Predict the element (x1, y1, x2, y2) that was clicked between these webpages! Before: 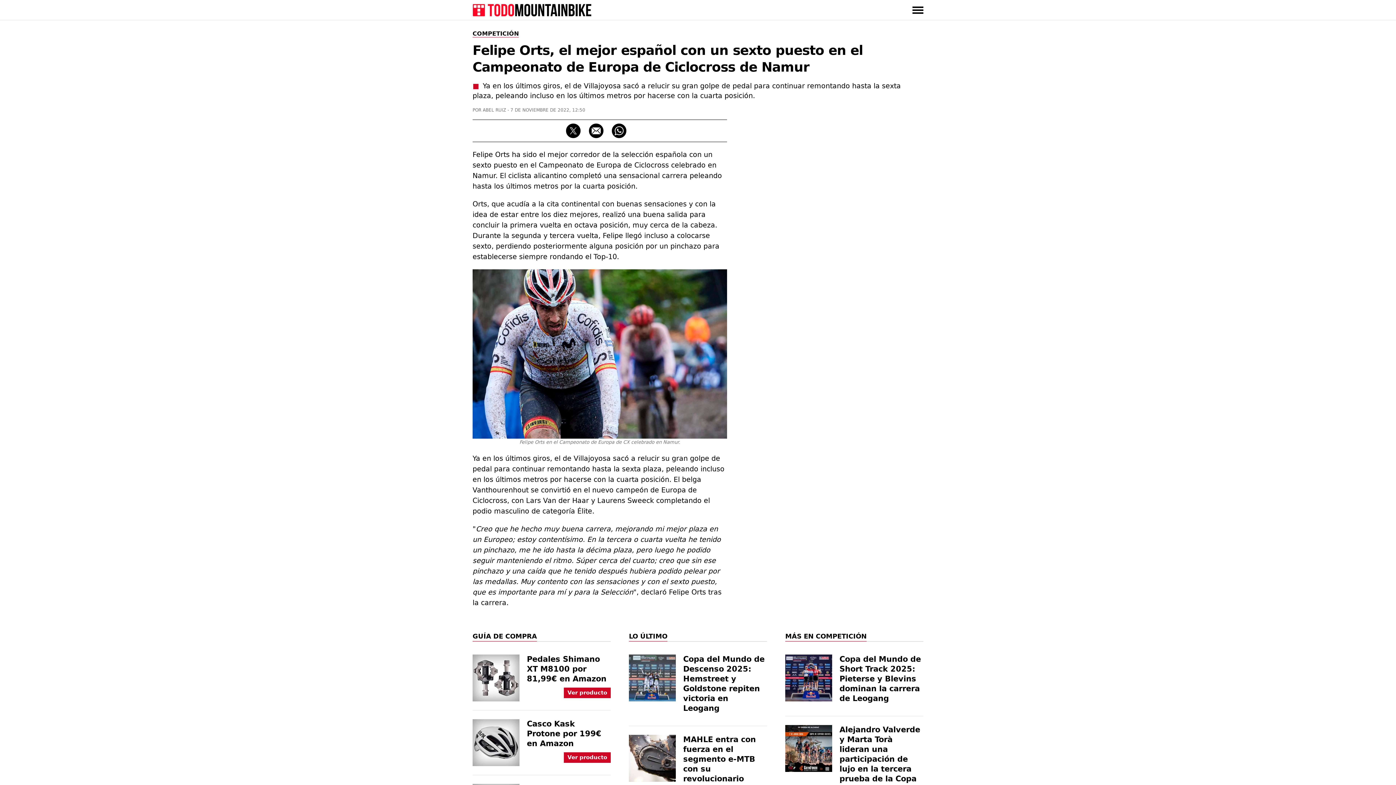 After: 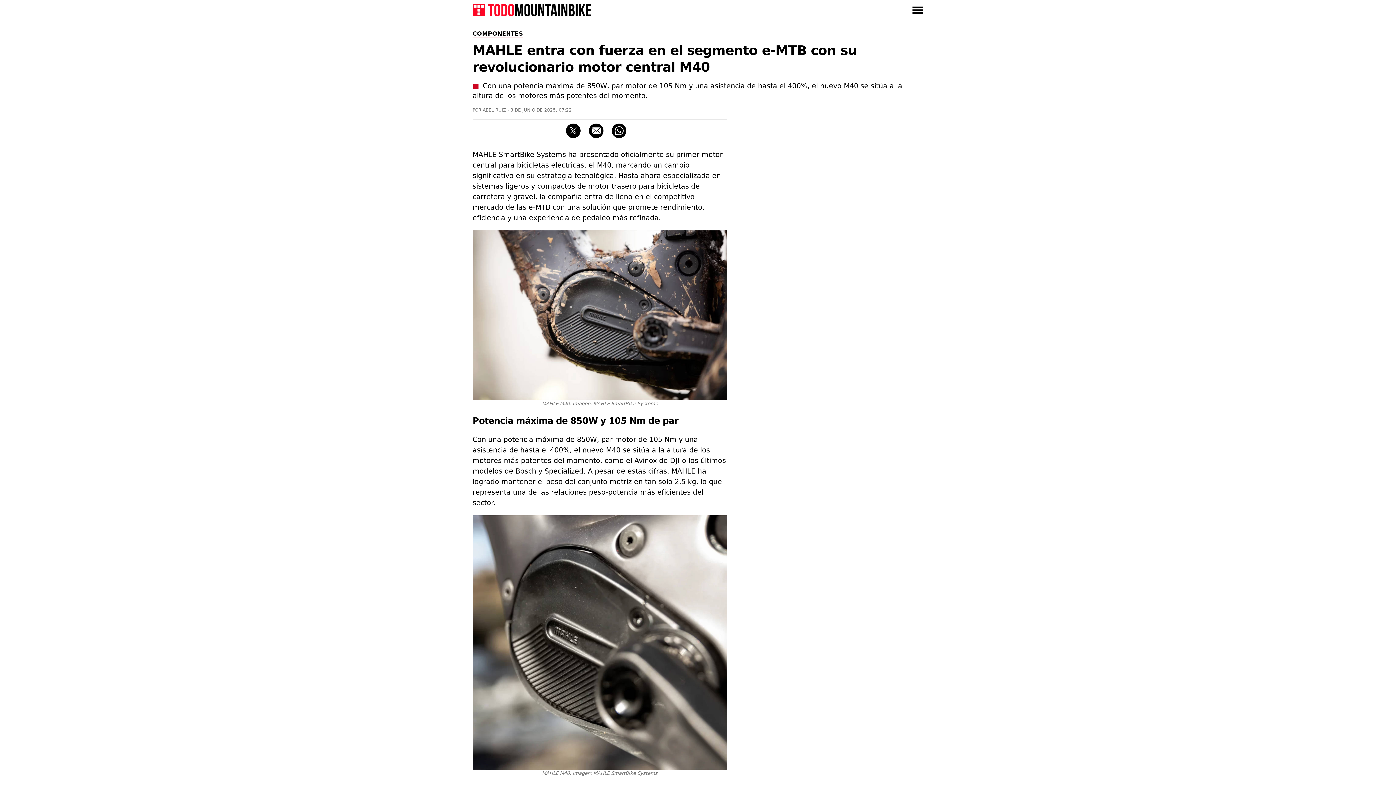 Action: bbox: (629, 735, 767, 797) label: MAHLE entra con fuerza en el segmento e-MTB con su revolucionario motor central M40